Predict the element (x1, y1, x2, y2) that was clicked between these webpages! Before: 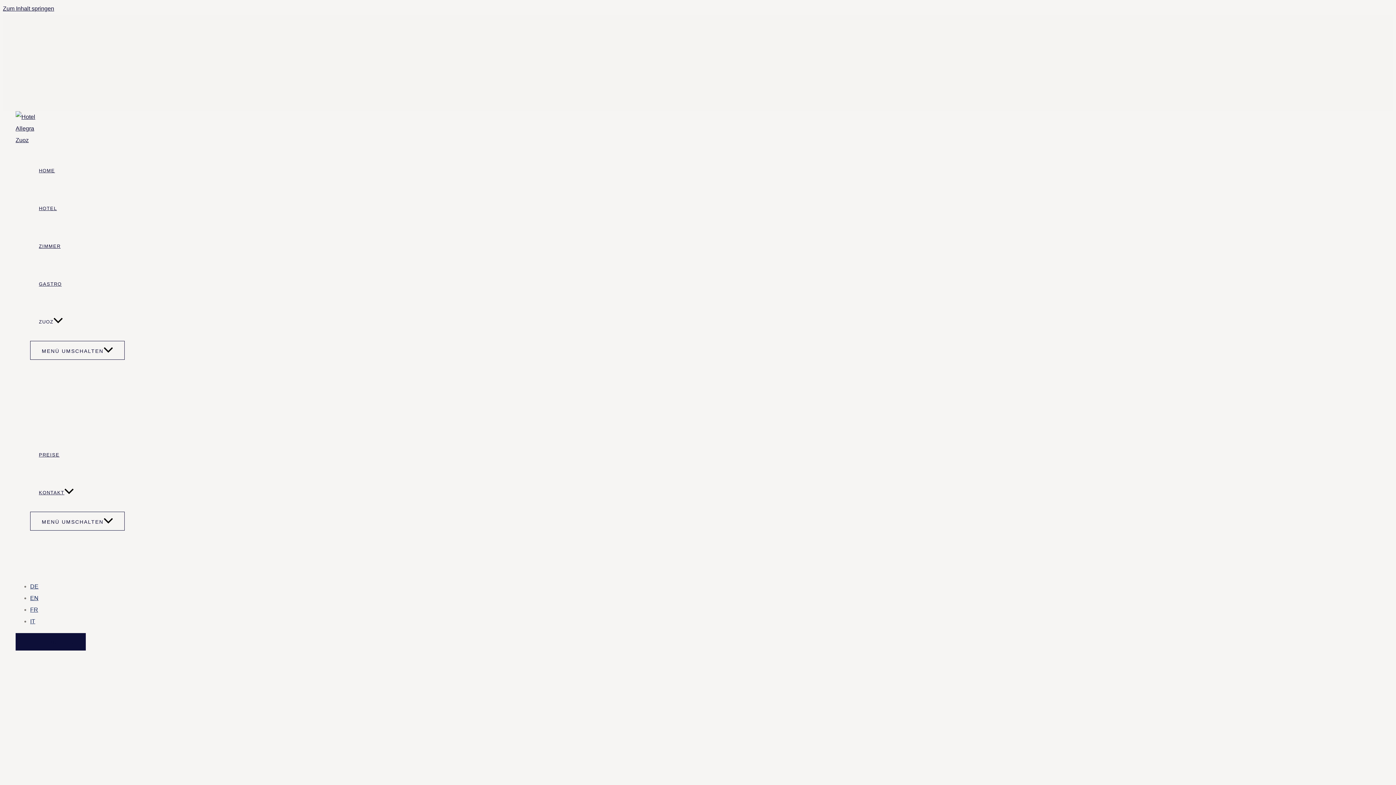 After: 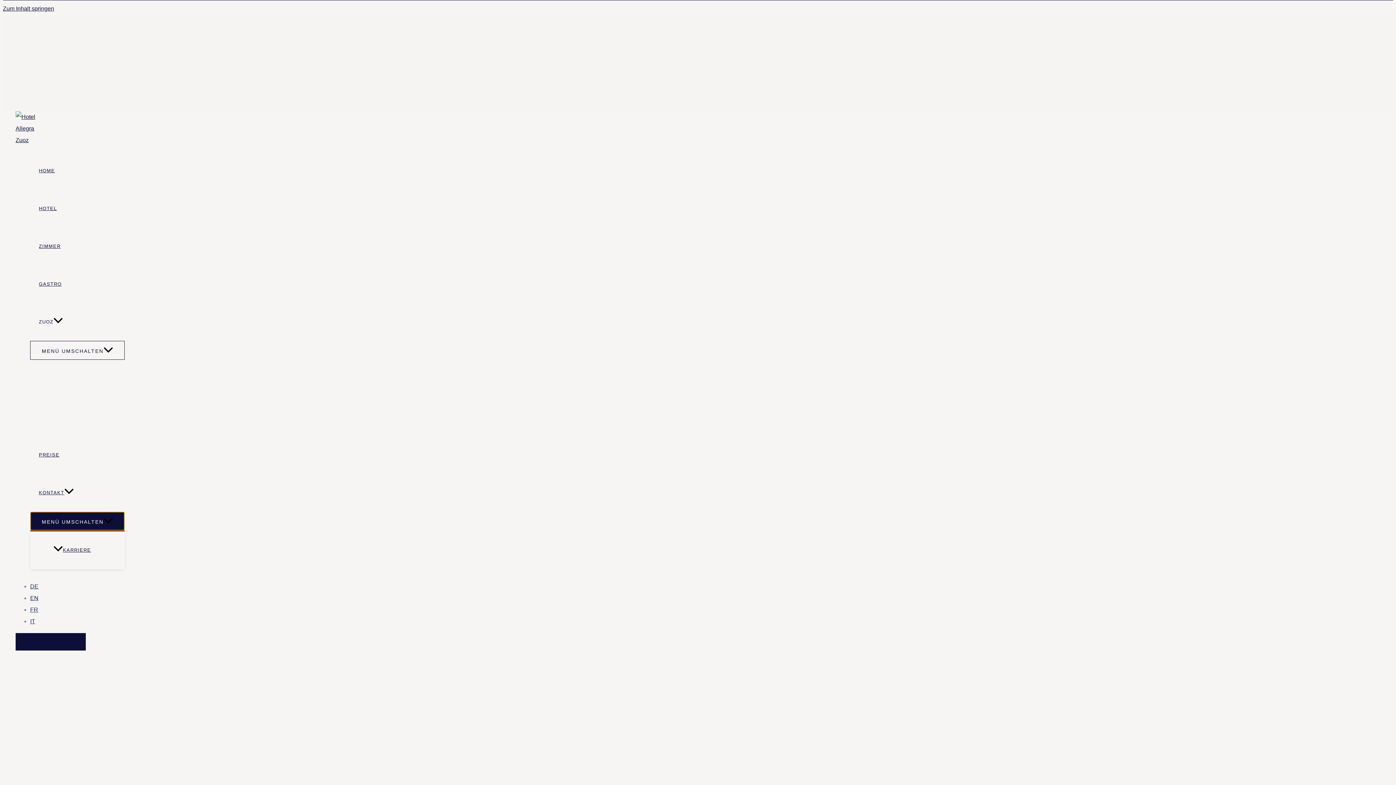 Action: label: MENÜ UMSCHALTEN bbox: (30, 512, 124, 530)